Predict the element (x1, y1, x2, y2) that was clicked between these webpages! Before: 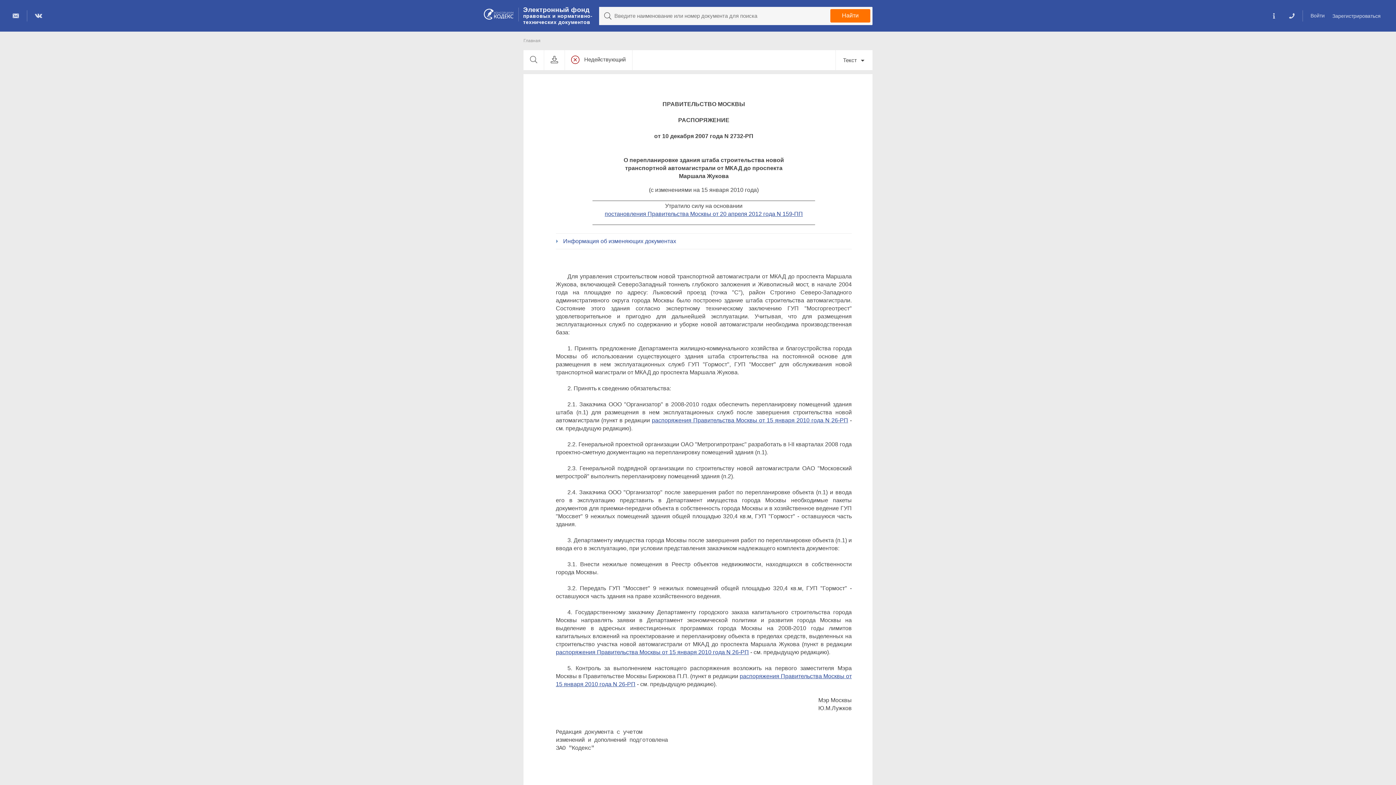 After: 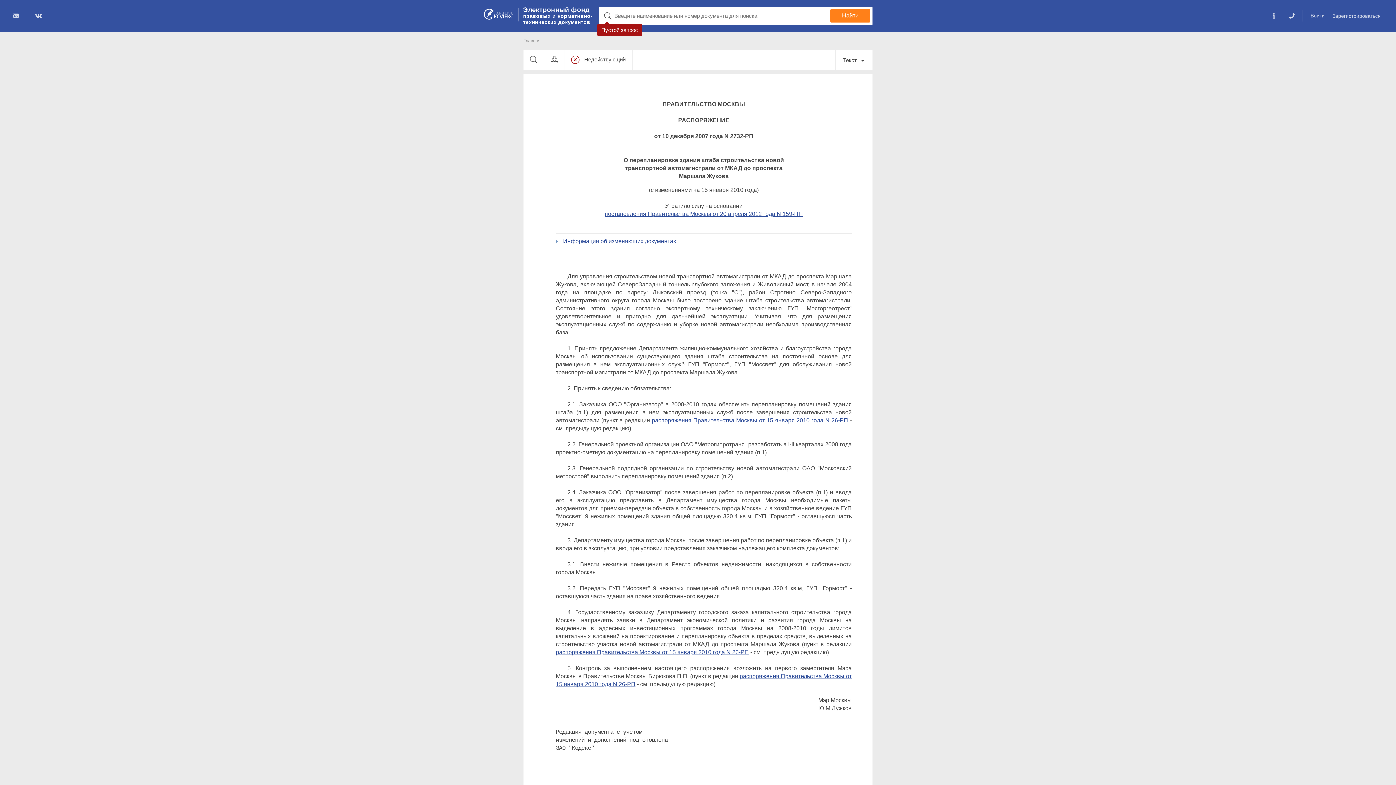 Action: label: Найти bbox: (830, 9, 870, 22)